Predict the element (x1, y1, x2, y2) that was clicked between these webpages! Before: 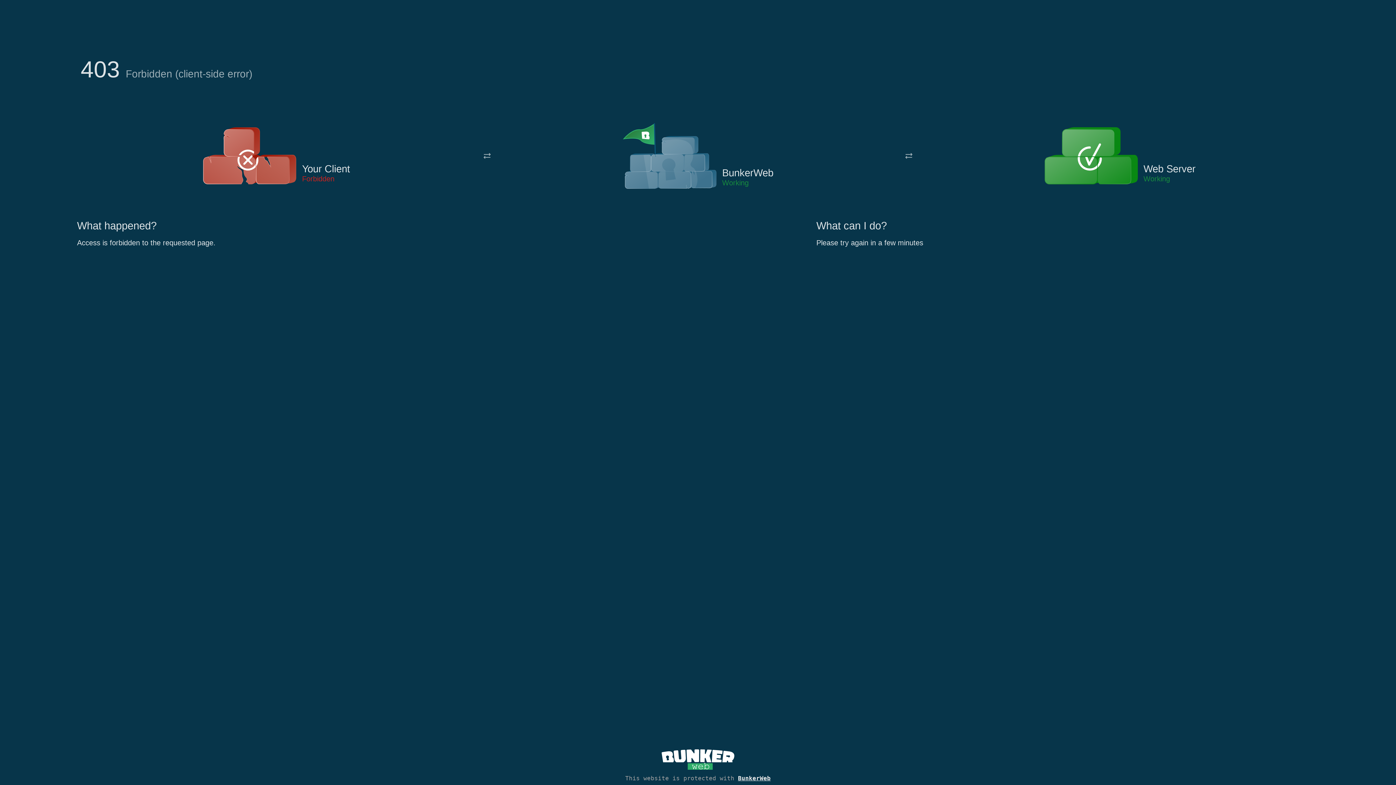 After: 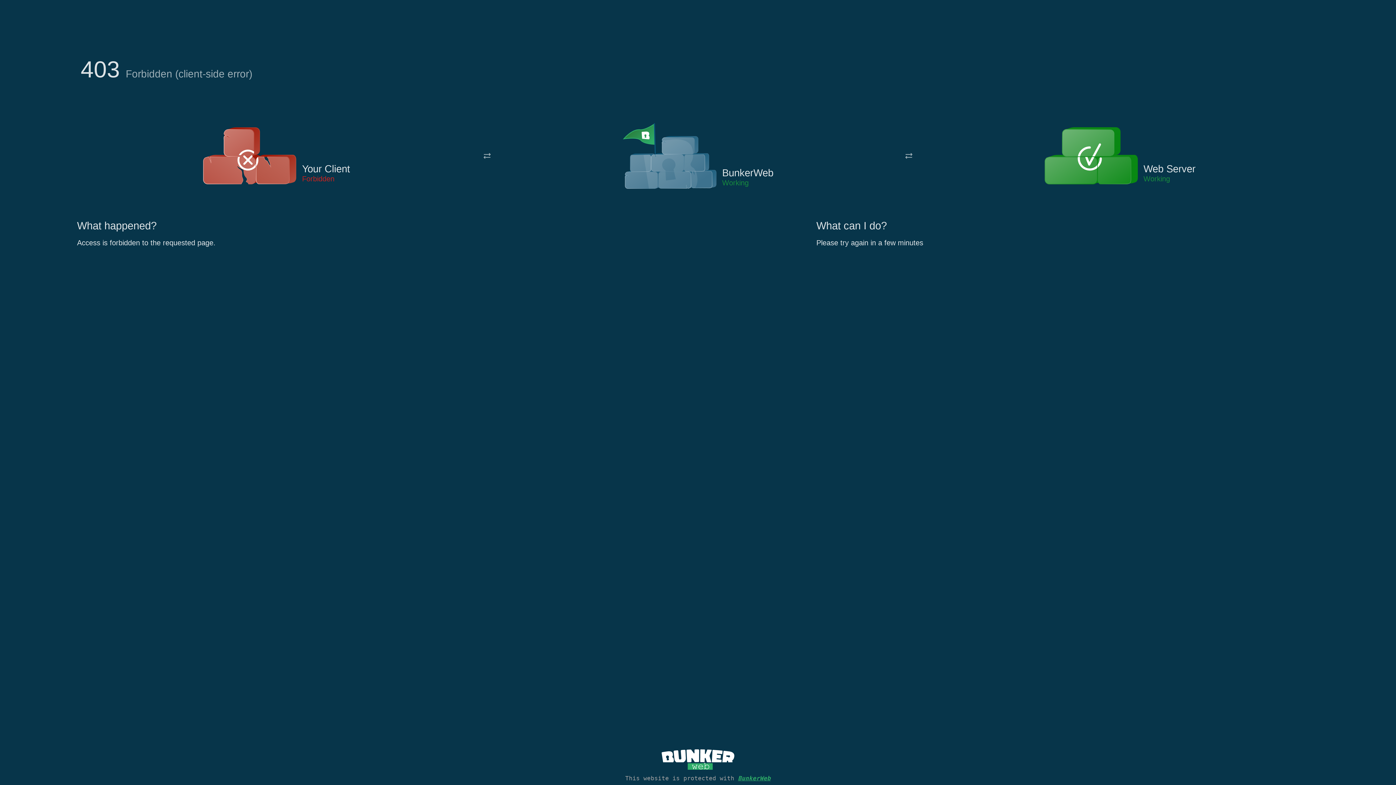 Action: label: BunkerWeb bbox: (738, 775, 770, 782)